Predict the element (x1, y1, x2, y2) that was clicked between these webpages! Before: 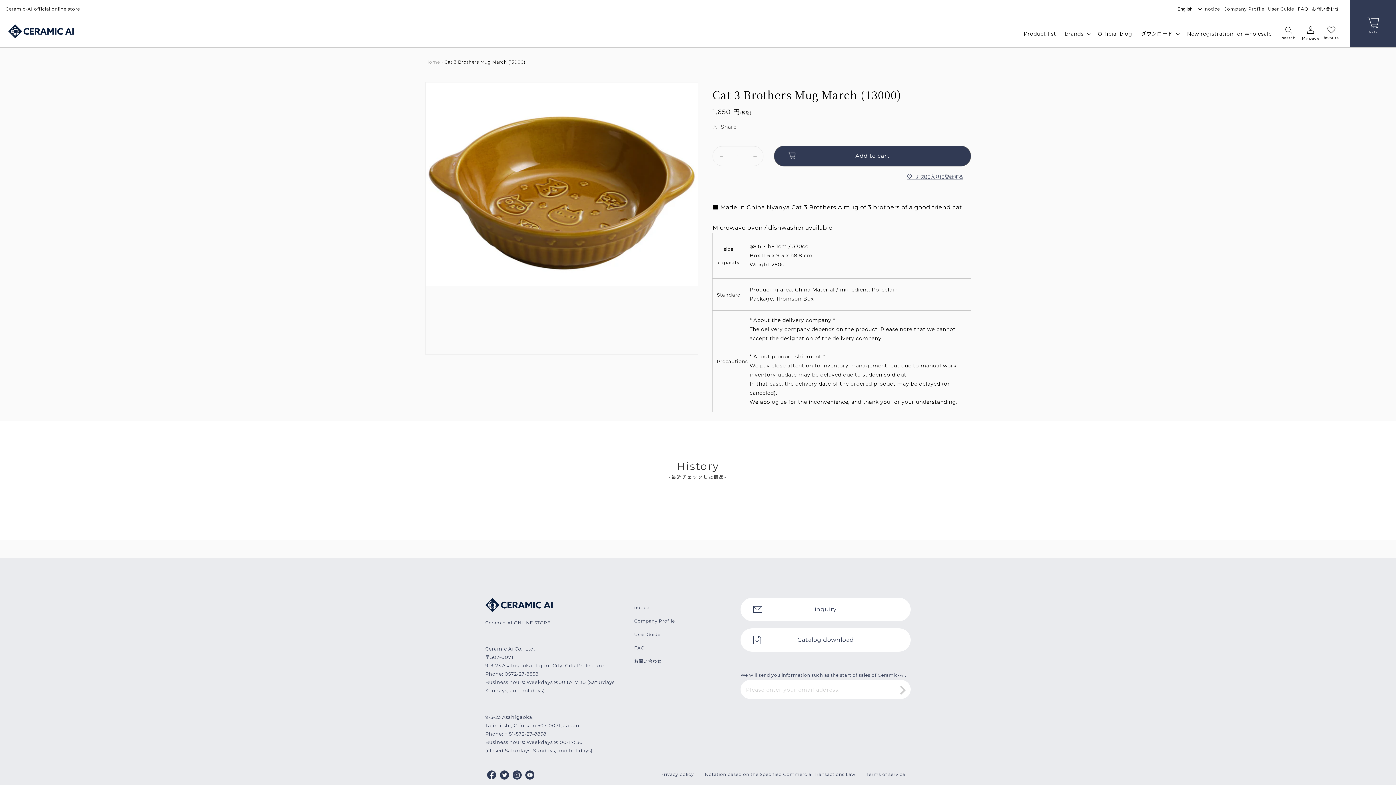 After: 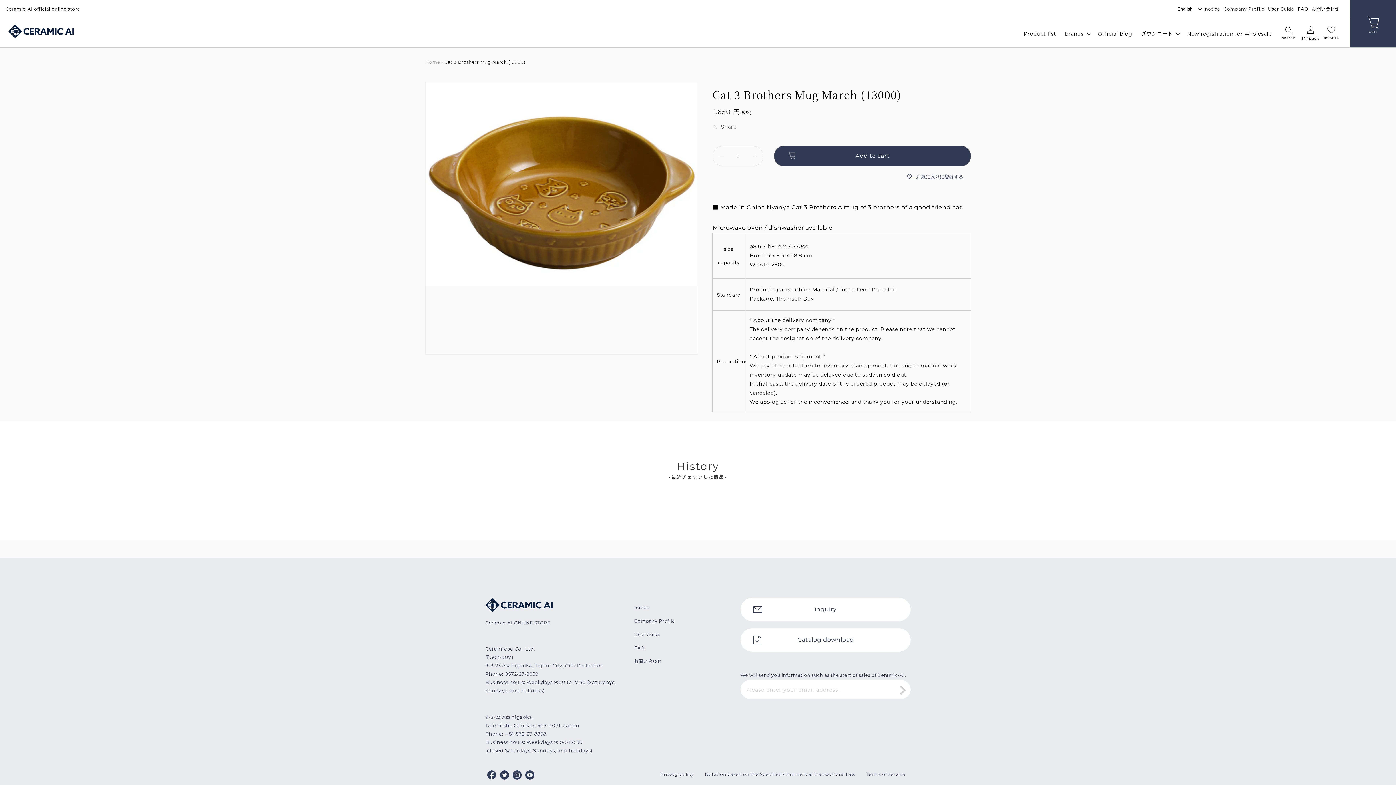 Action: label: Decrease quantity for Cat 3 Brothers Mug March (13000) bbox: (713, 146, 729, 165)